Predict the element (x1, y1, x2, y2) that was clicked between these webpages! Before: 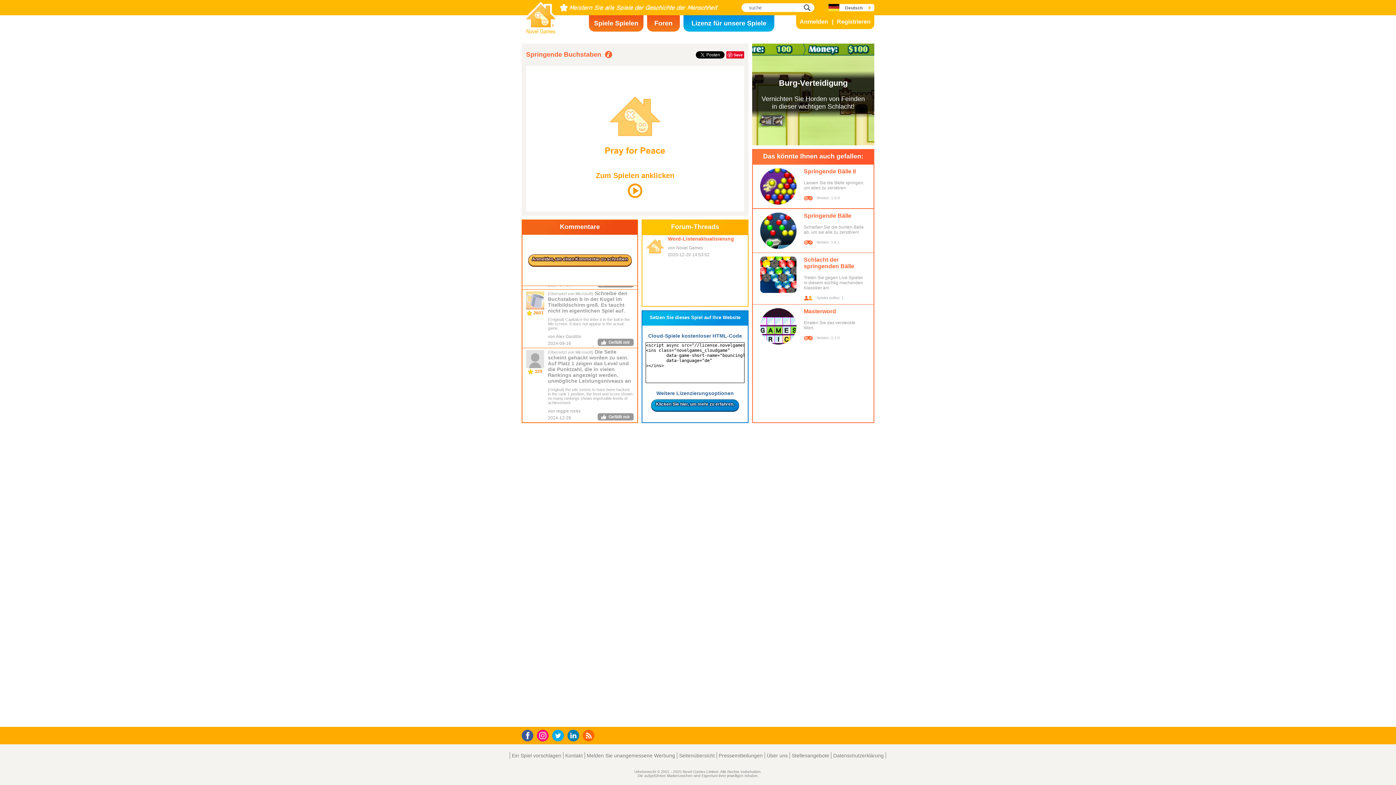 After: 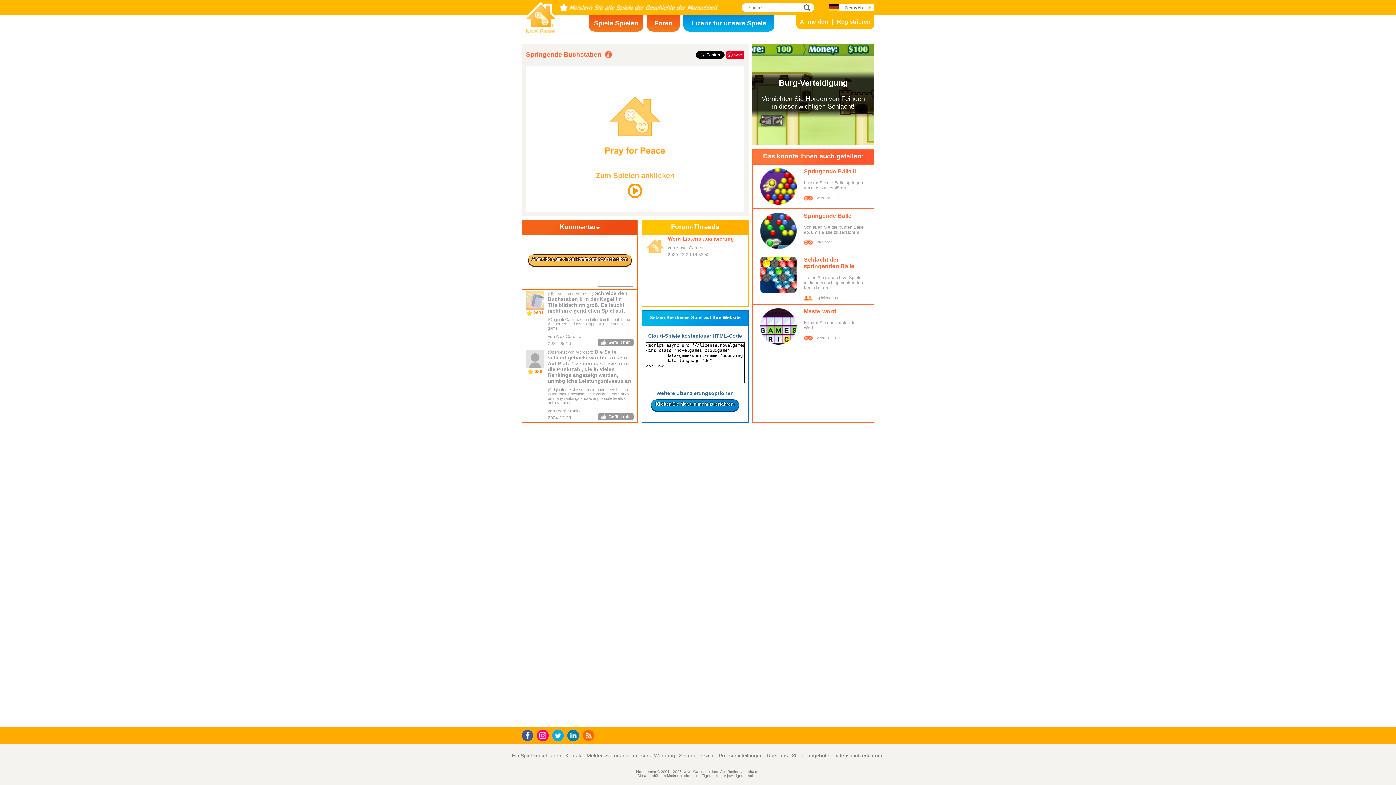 Action: label: Save bbox: (726, 51, 744, 58)